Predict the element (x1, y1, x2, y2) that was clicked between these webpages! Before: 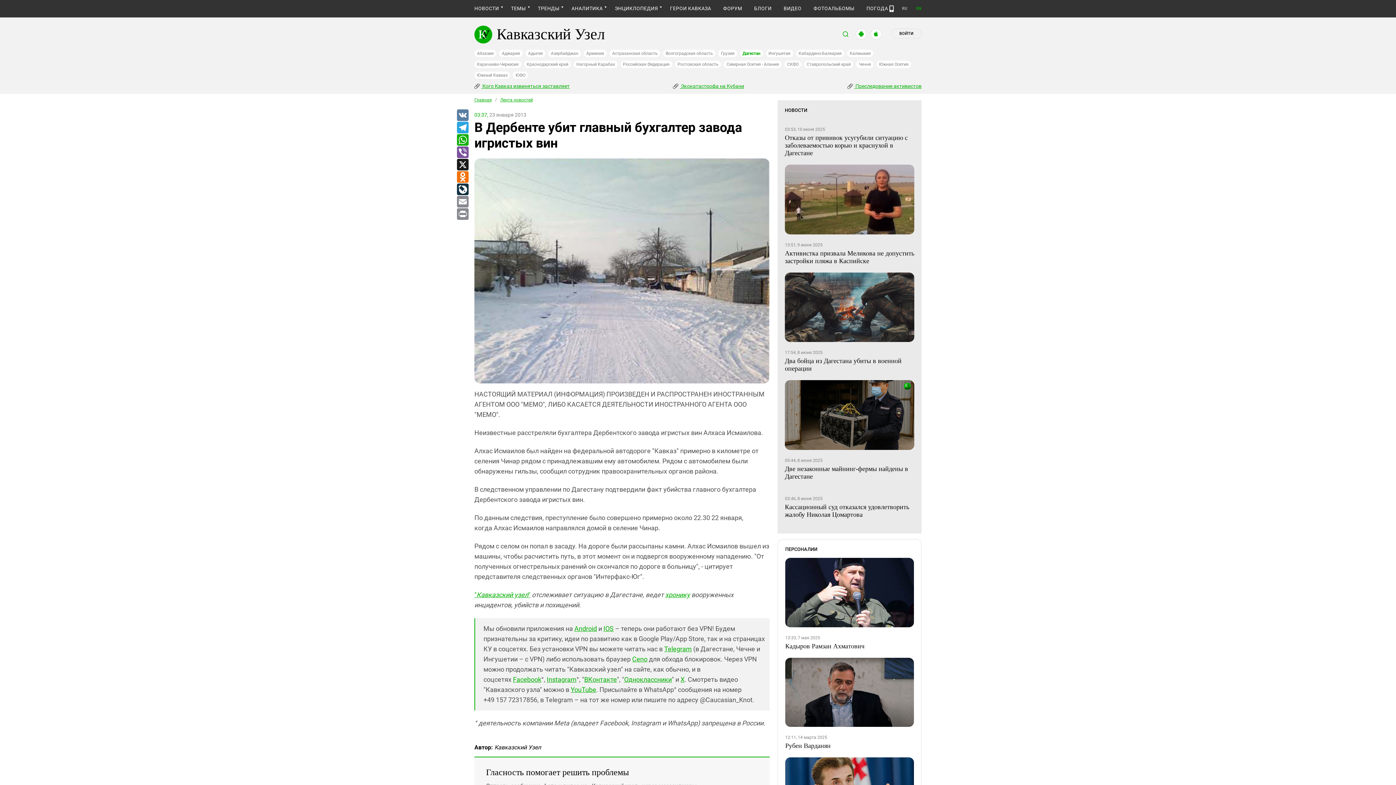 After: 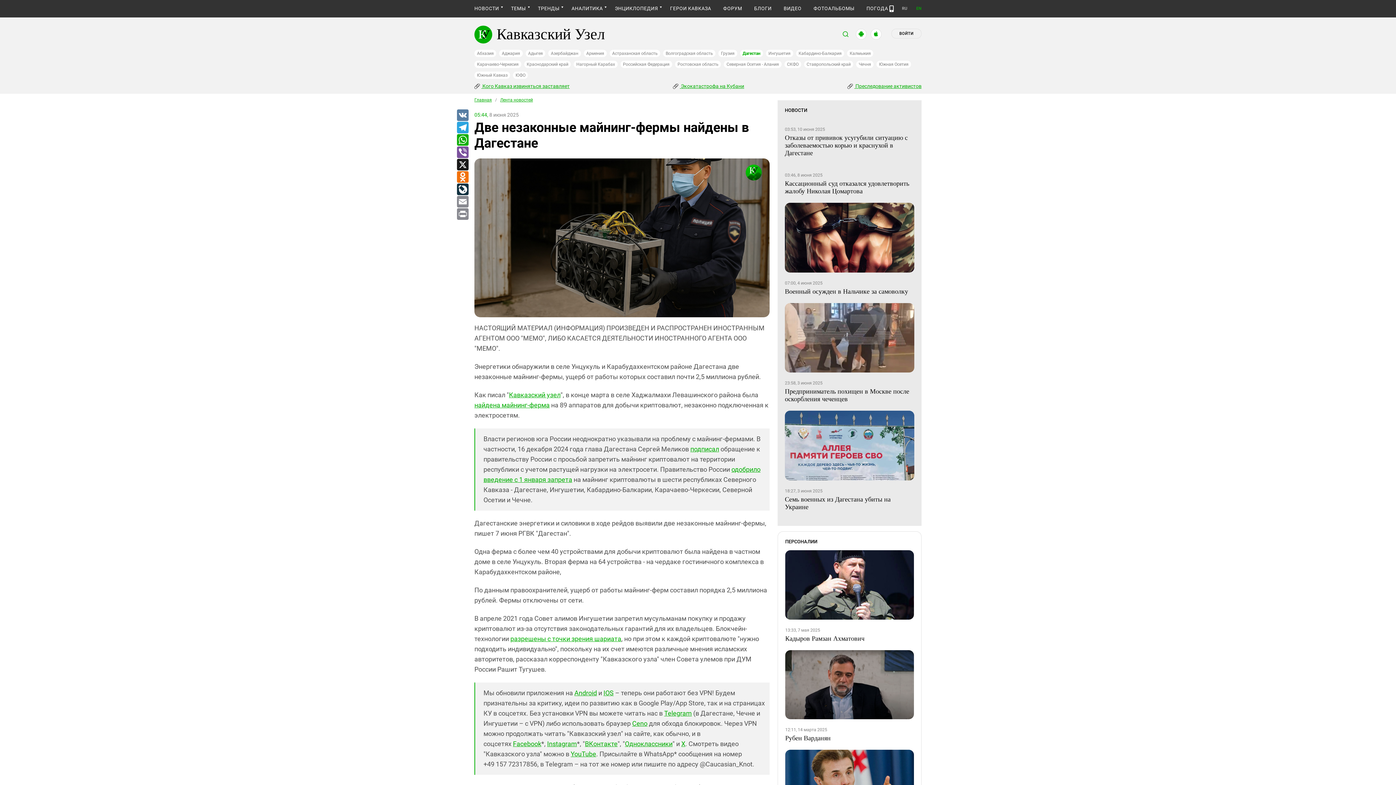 Action: bbox: (785, 465, 914, 480) label: Две незаконные майнинг-фермы найдены в Дагестане